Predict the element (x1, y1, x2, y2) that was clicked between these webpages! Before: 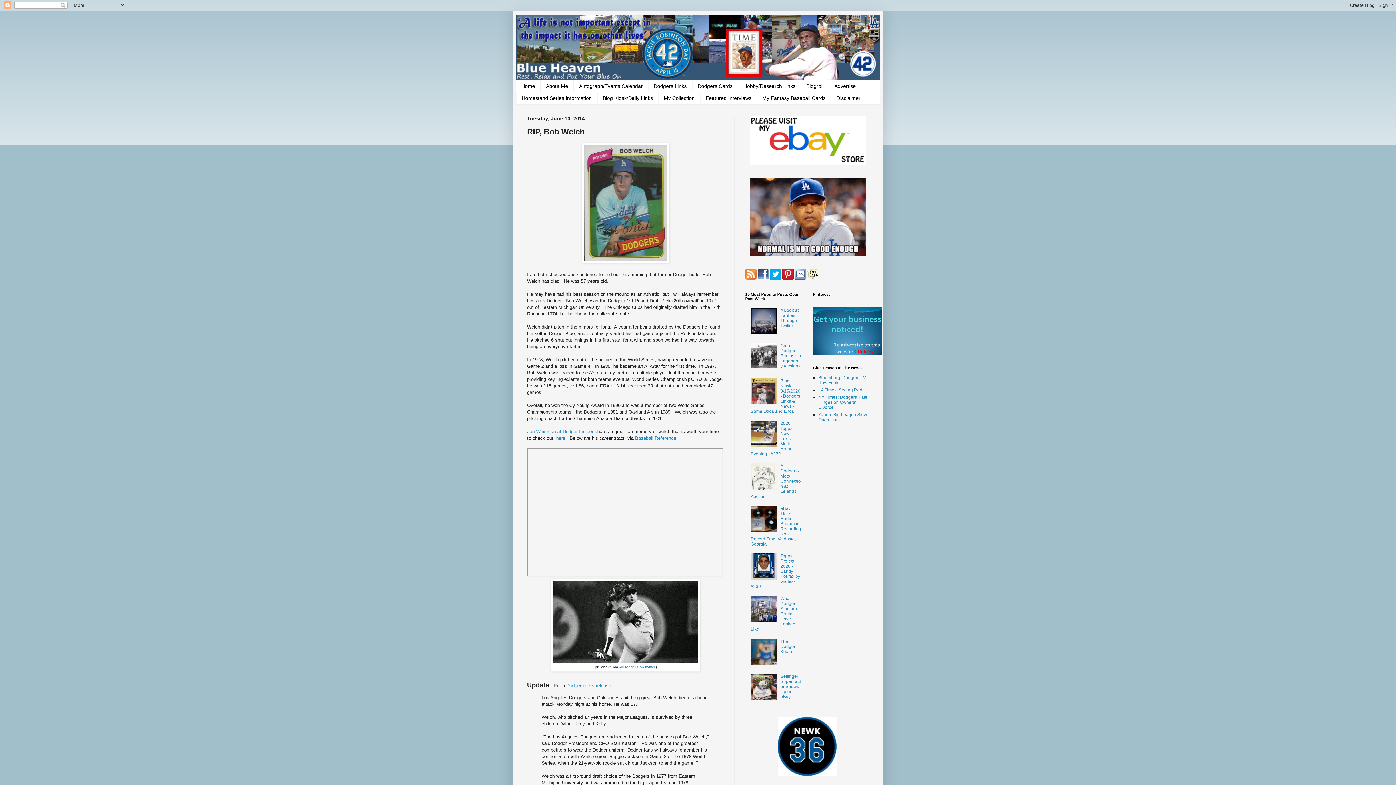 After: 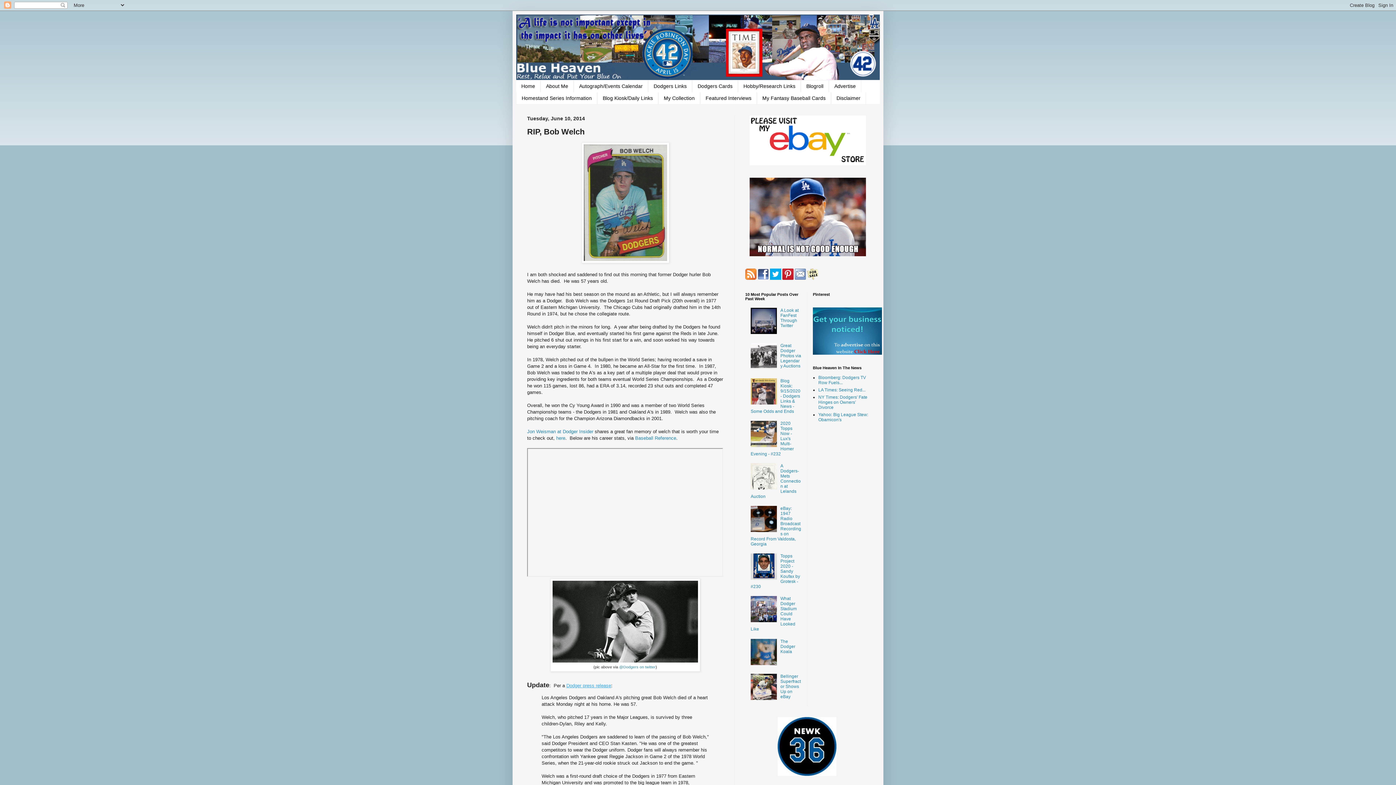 Action: bbox: (566, 683, 611, 688) label: Dodger press release